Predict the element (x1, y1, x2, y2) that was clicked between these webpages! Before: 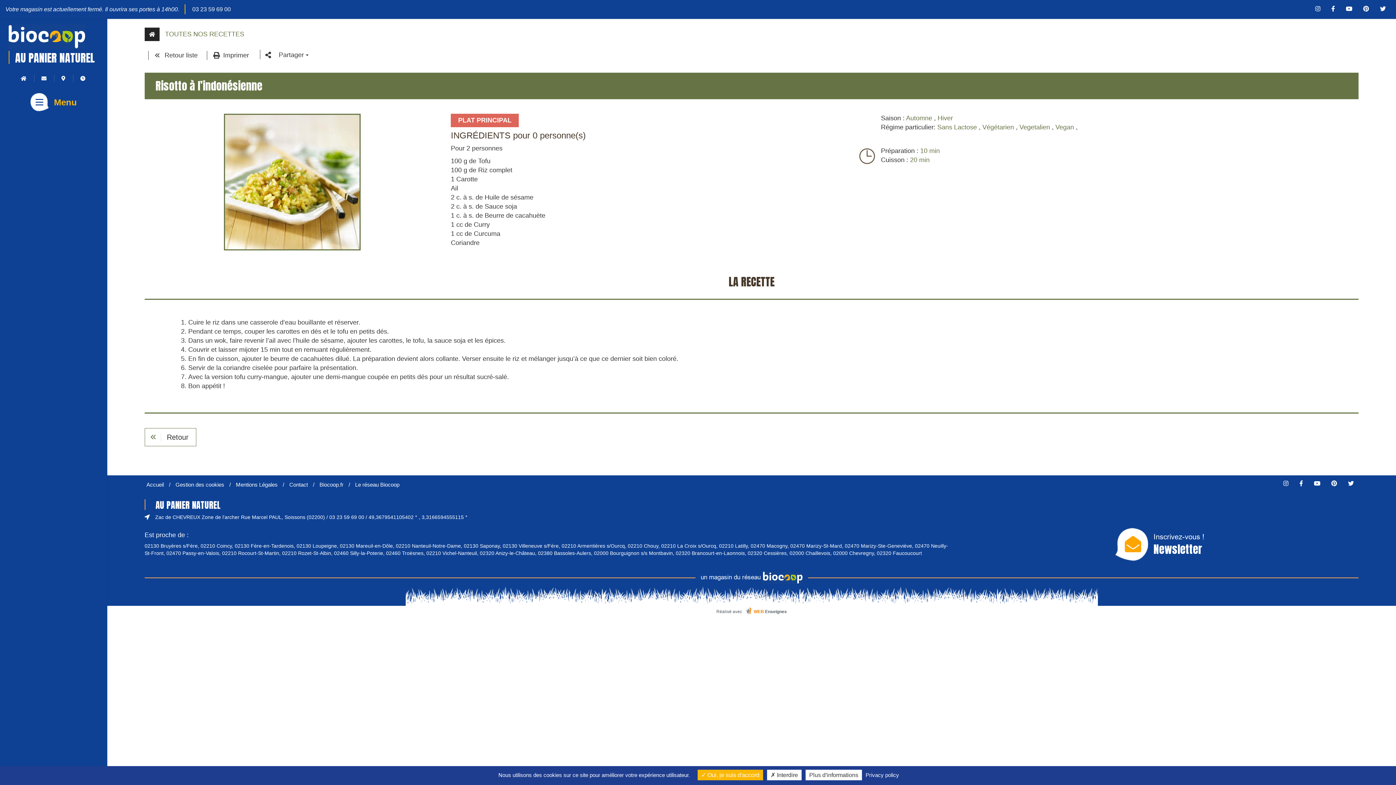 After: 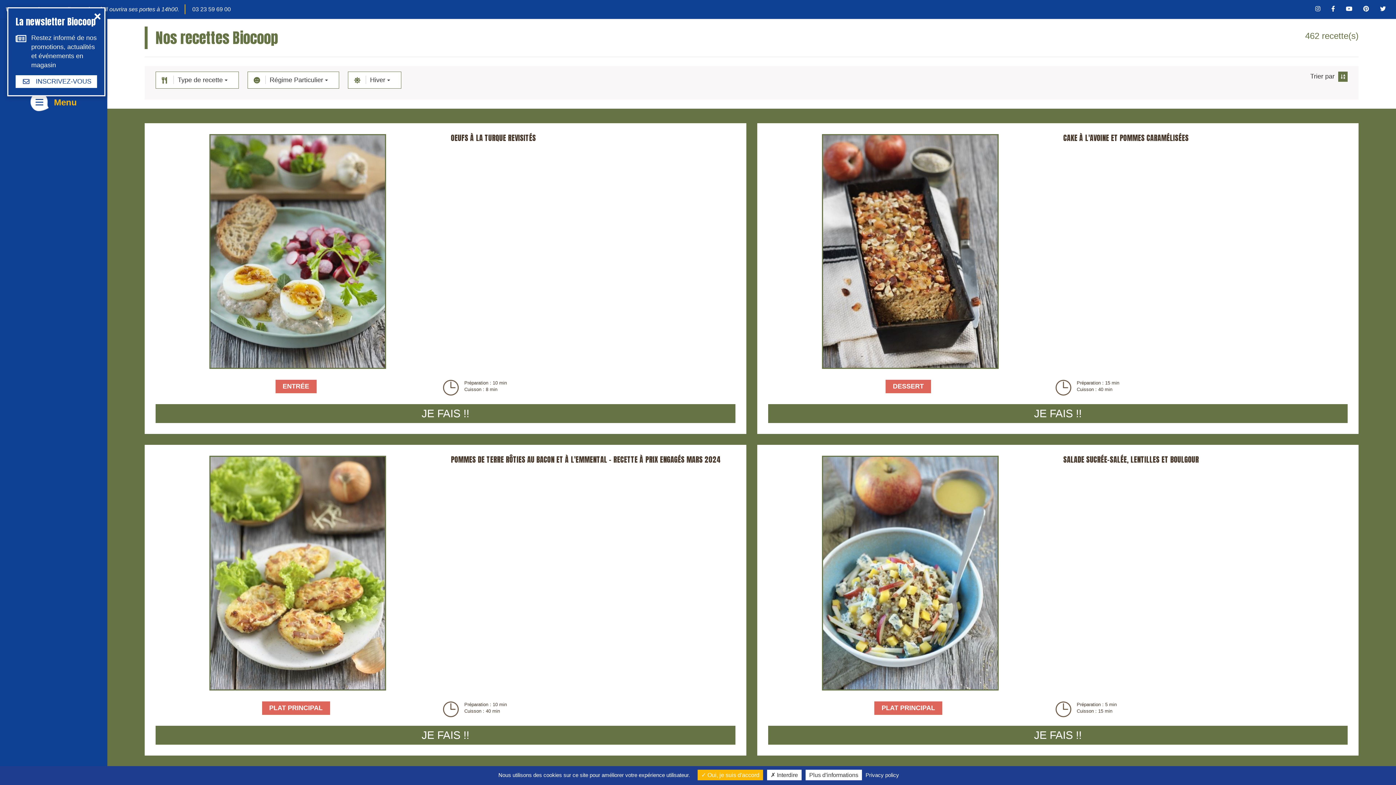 Action: label: Hiver bbox: (937, 114, 953, 121)